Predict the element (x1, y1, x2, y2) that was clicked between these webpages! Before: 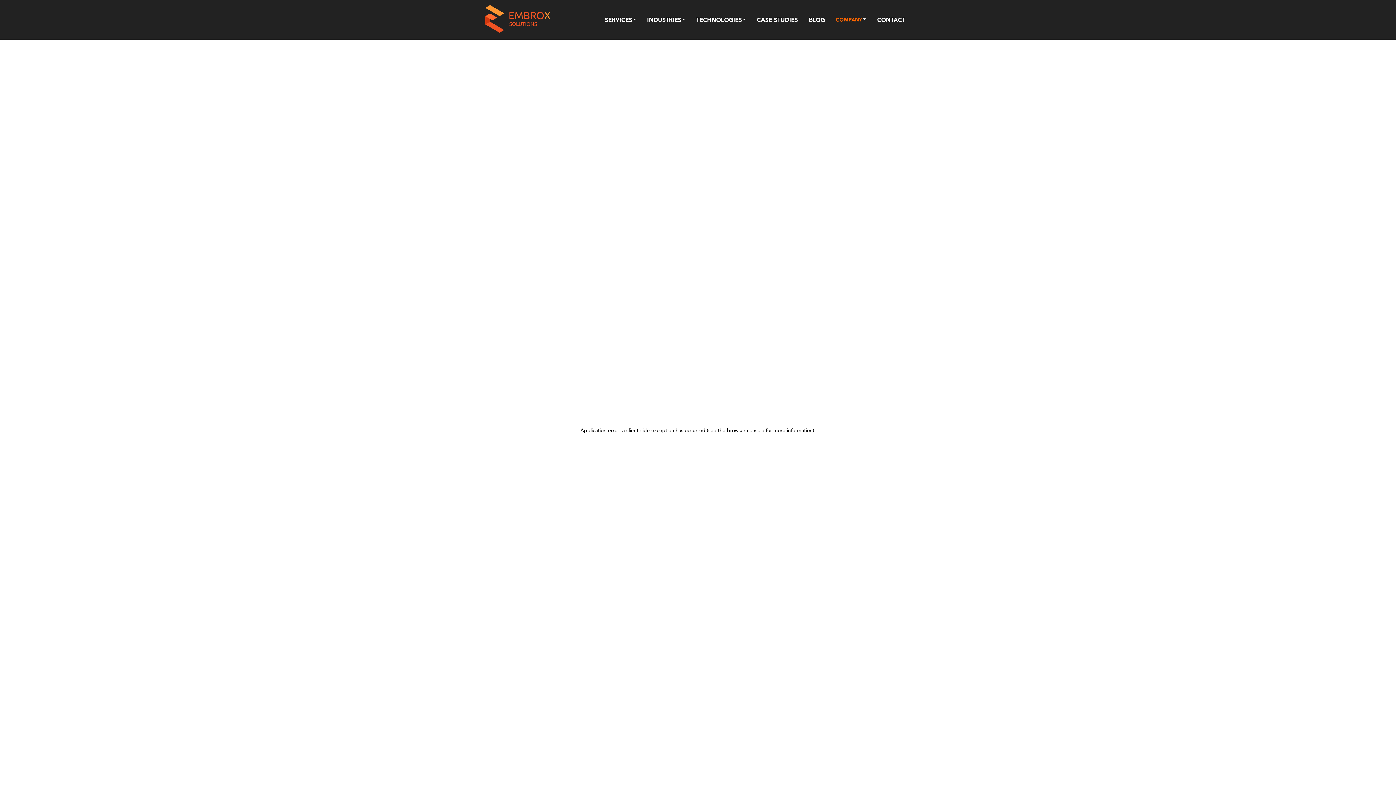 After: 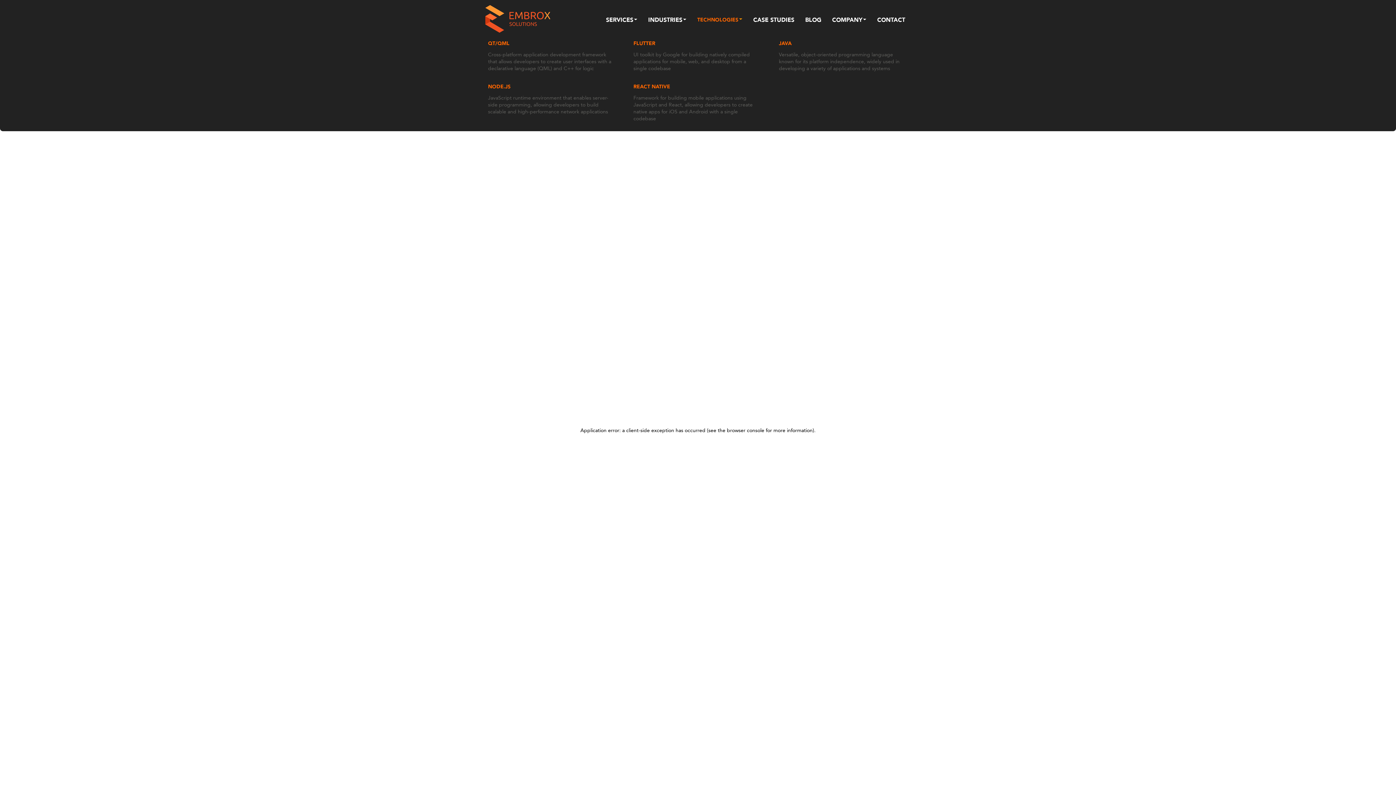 Action: label: TECHNOLOGIES bbox: (690, 10, 751, 28)